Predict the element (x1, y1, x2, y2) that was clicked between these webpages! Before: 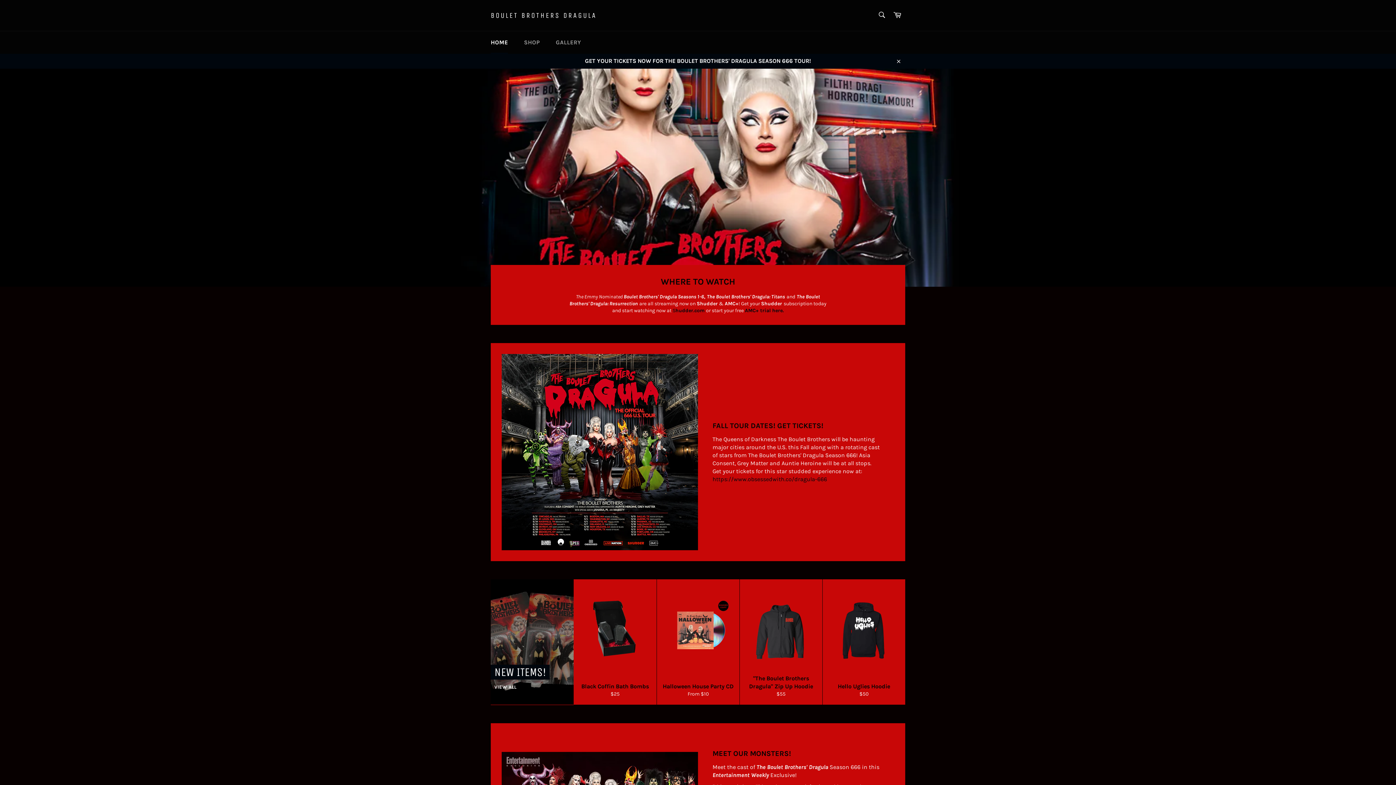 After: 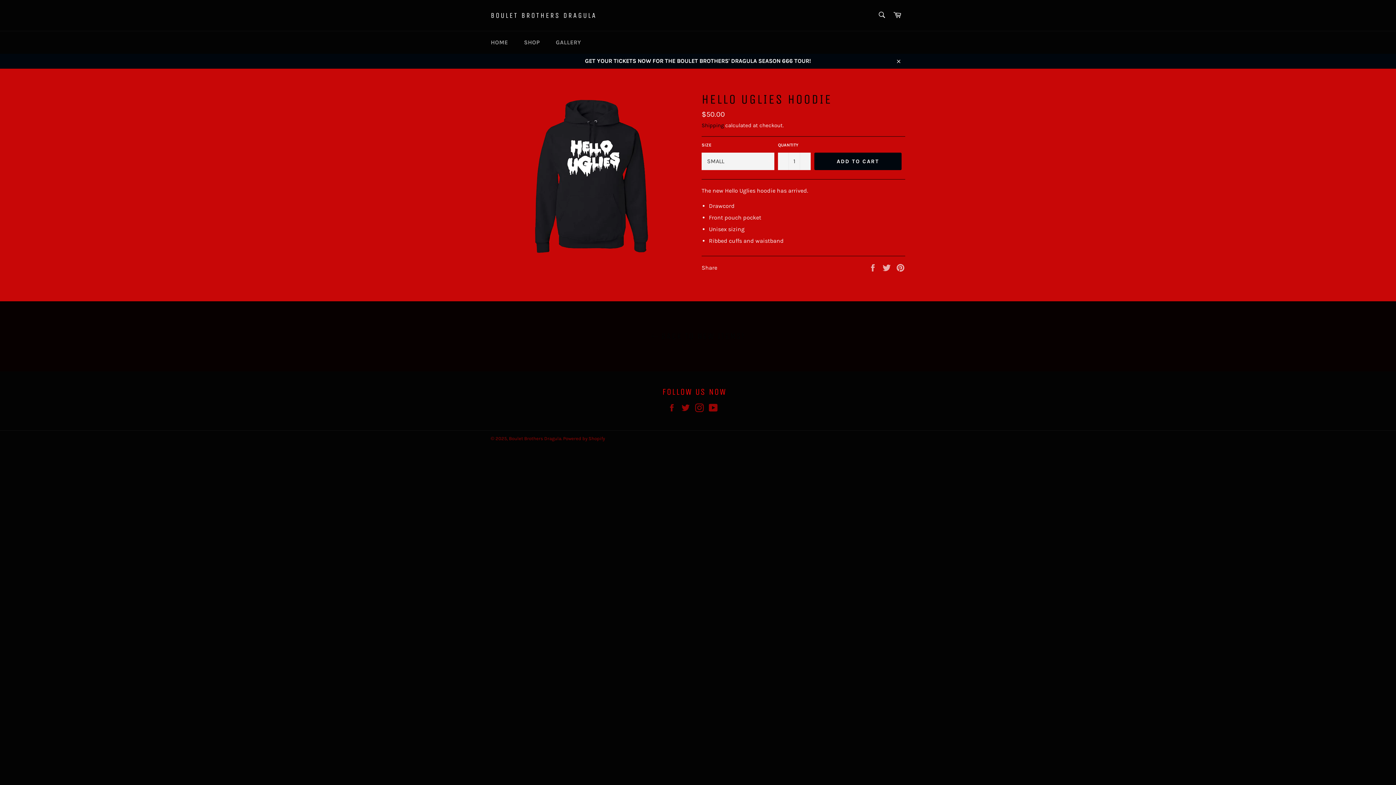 Action: bbox: (822, 579, 905, 705) label: Hello Uglies Hoodie
Regular price
$50